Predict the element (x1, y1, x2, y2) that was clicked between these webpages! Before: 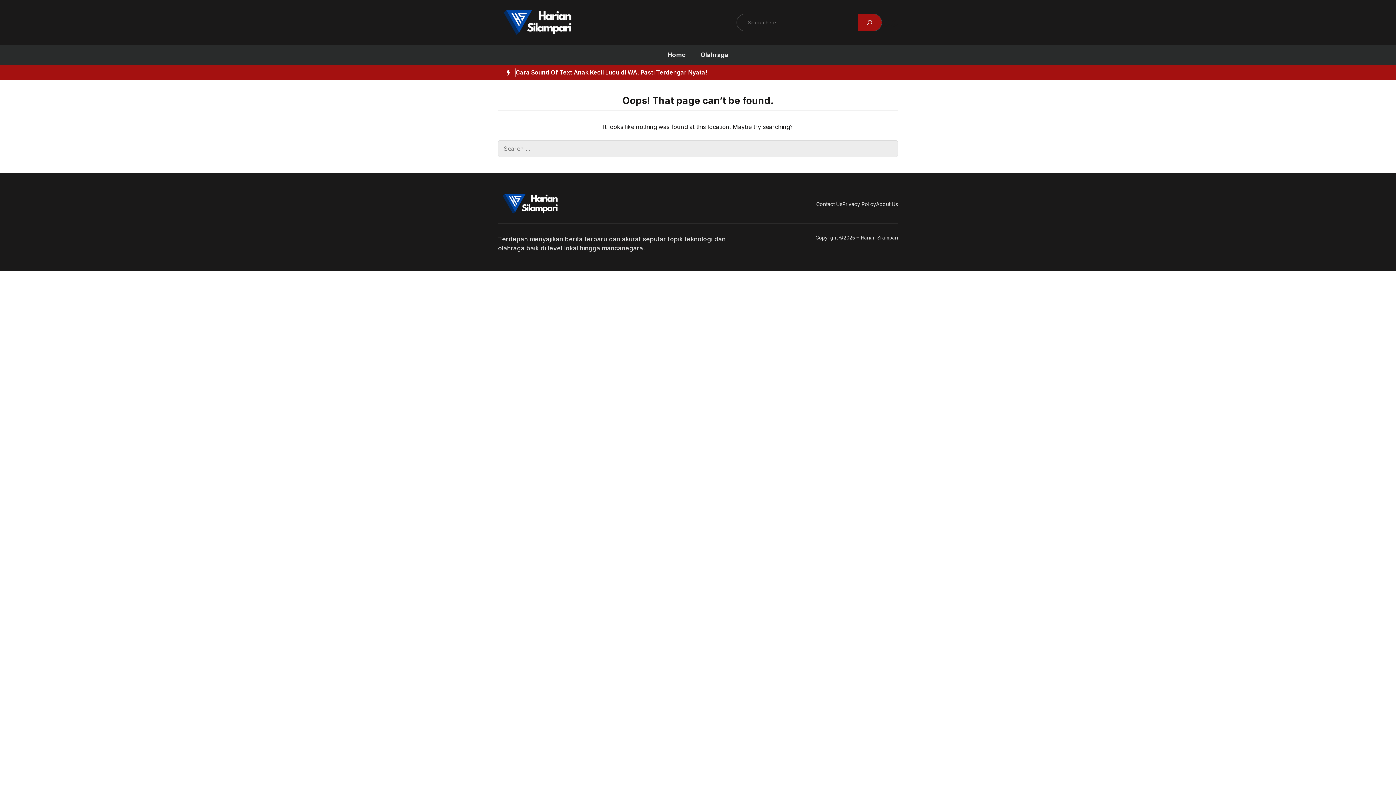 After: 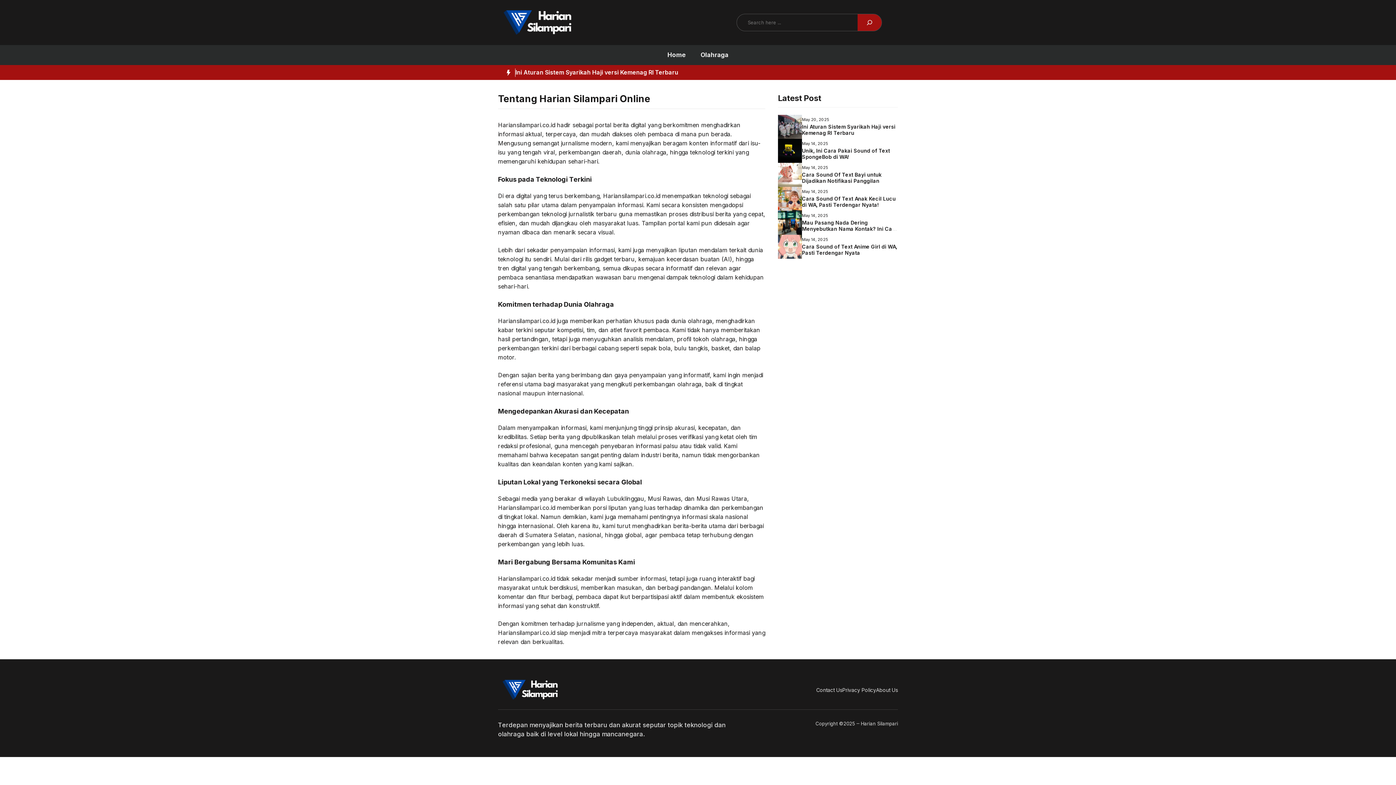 Action: label: About Us bbox: (876, 199, 898, 208)